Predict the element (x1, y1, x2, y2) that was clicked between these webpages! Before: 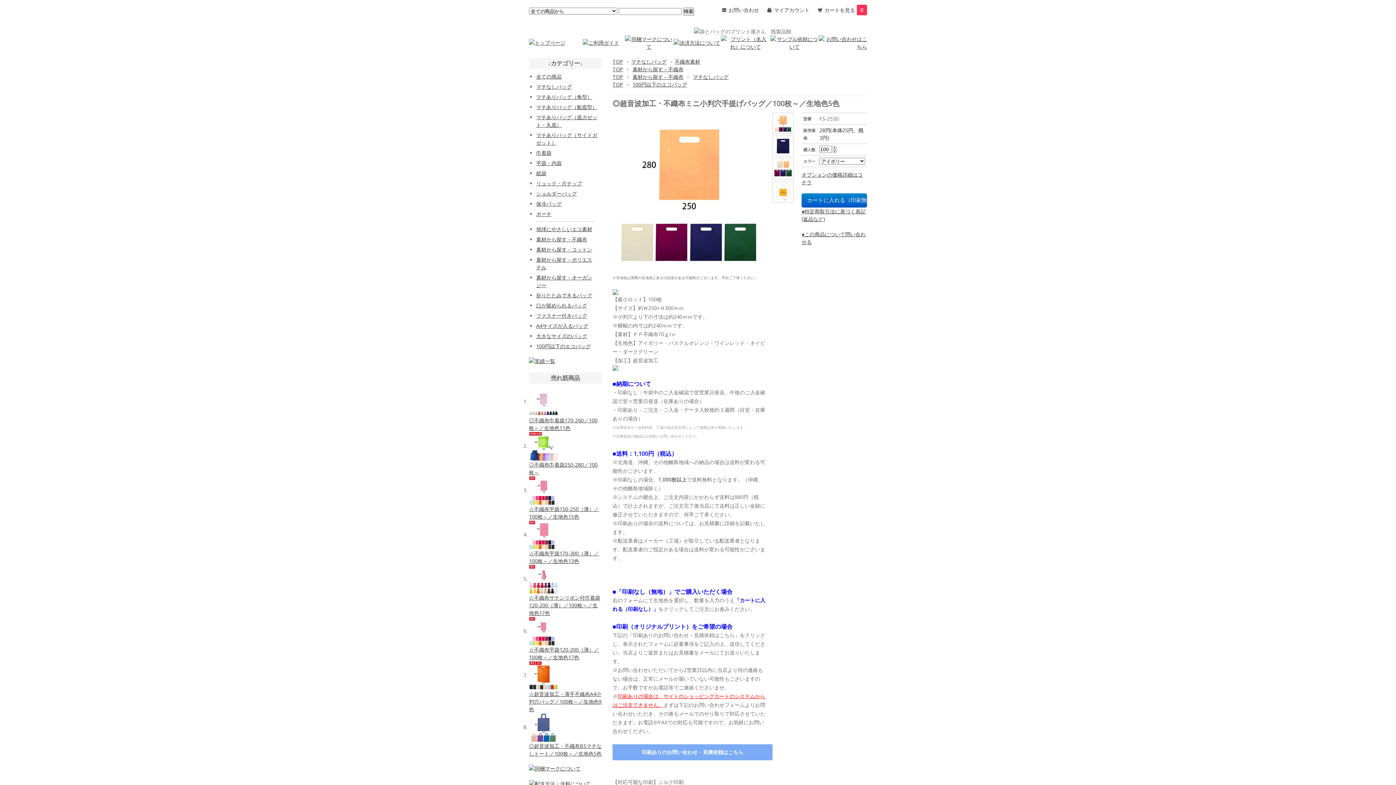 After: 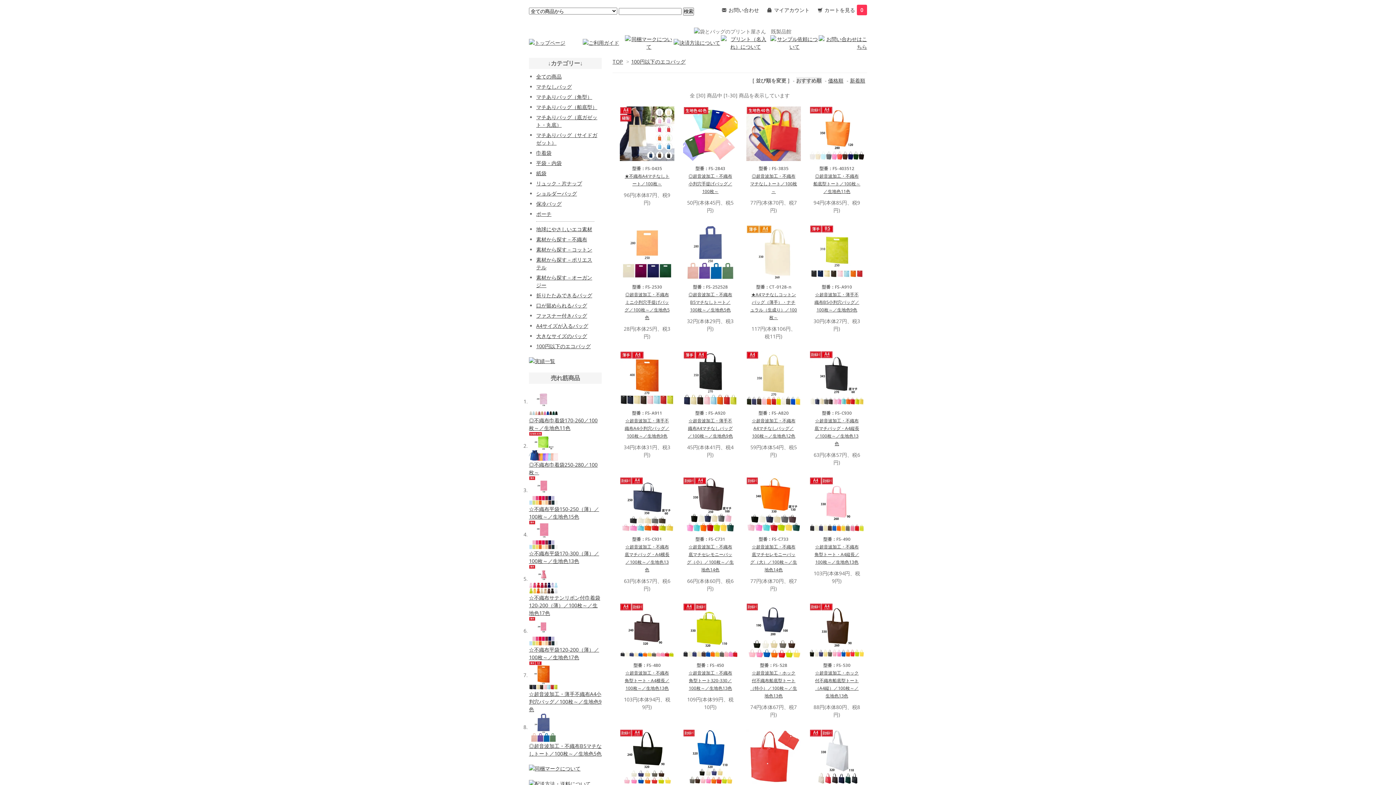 Action: label: 100円以下のエコバッグ bbox: (632, 81, 687, 88)